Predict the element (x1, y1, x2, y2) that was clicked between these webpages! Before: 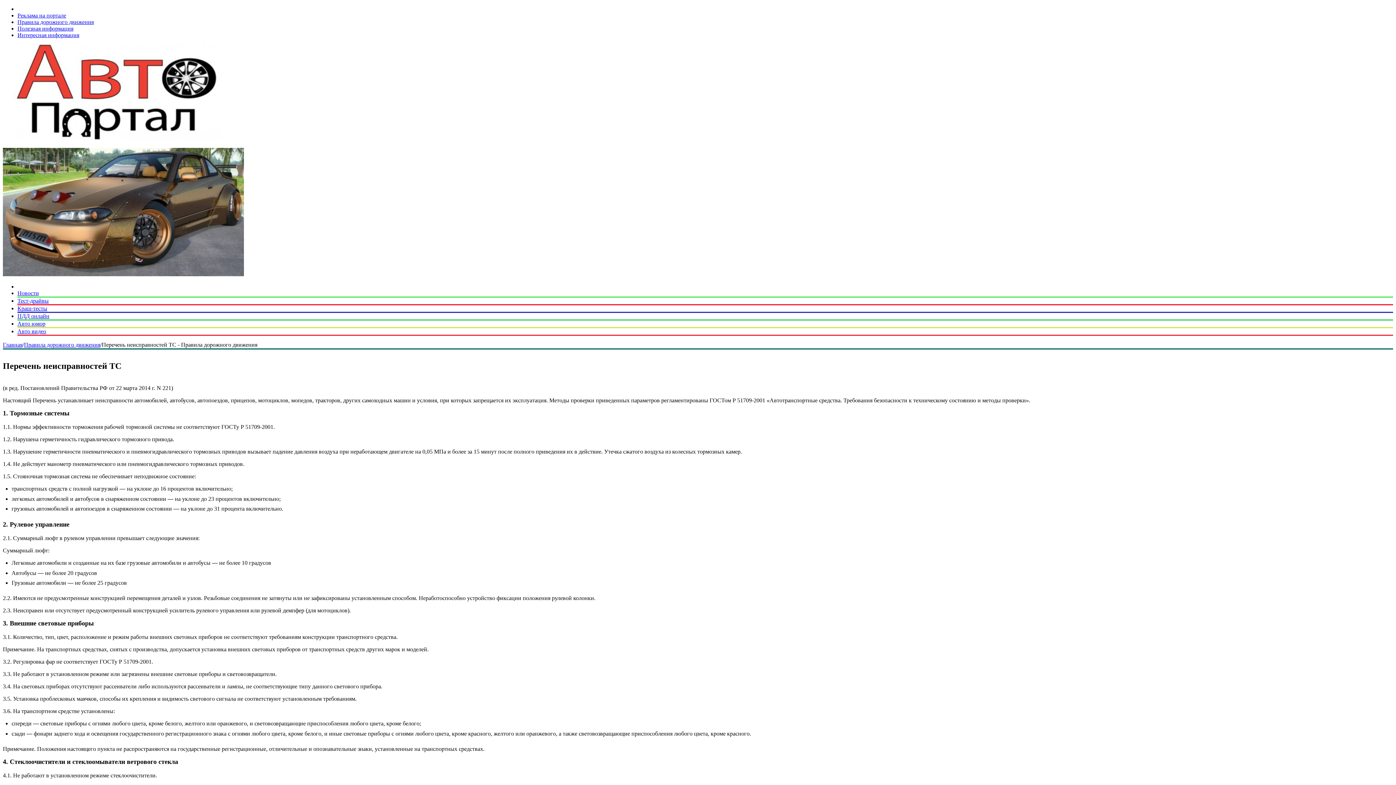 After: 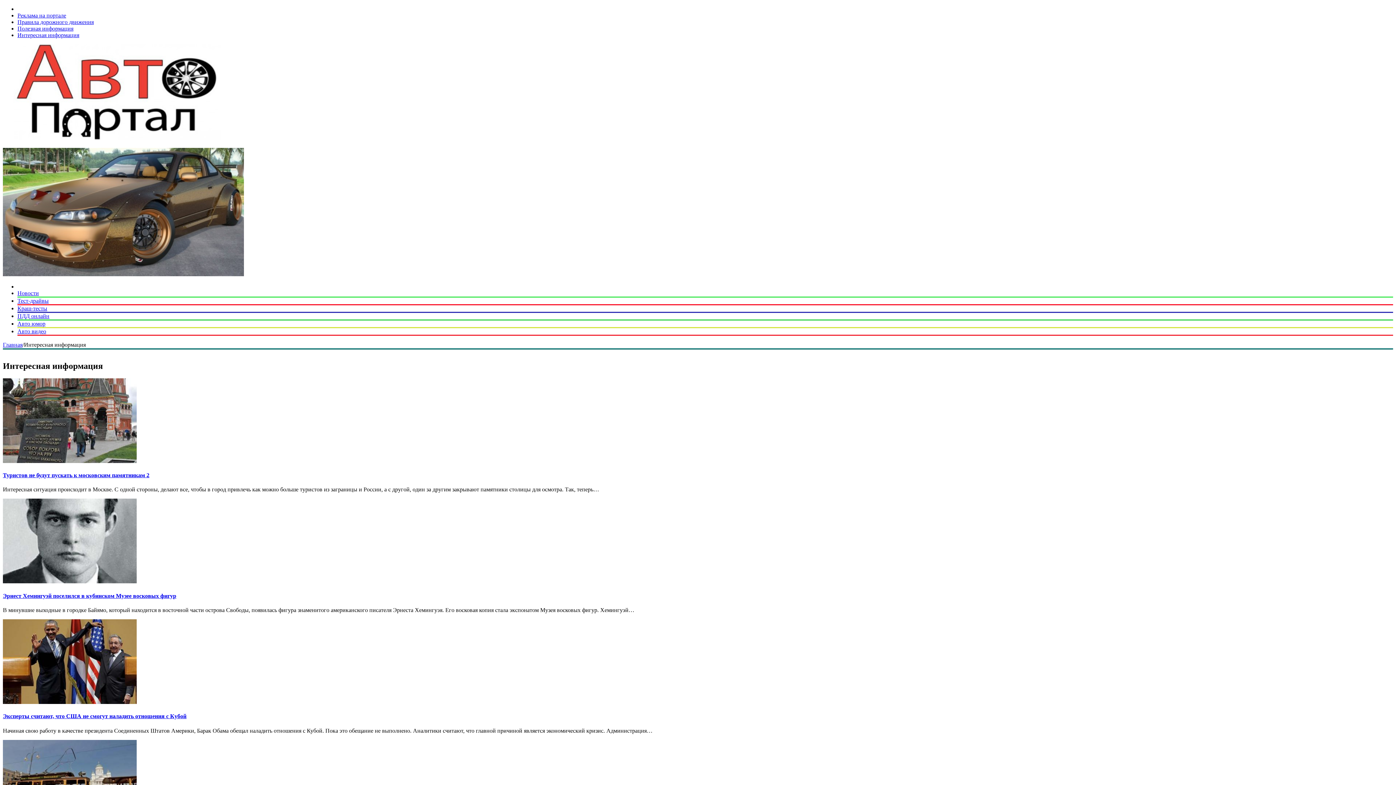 Action: label: Интересная информация bbox: (17, 32, 79, 38)